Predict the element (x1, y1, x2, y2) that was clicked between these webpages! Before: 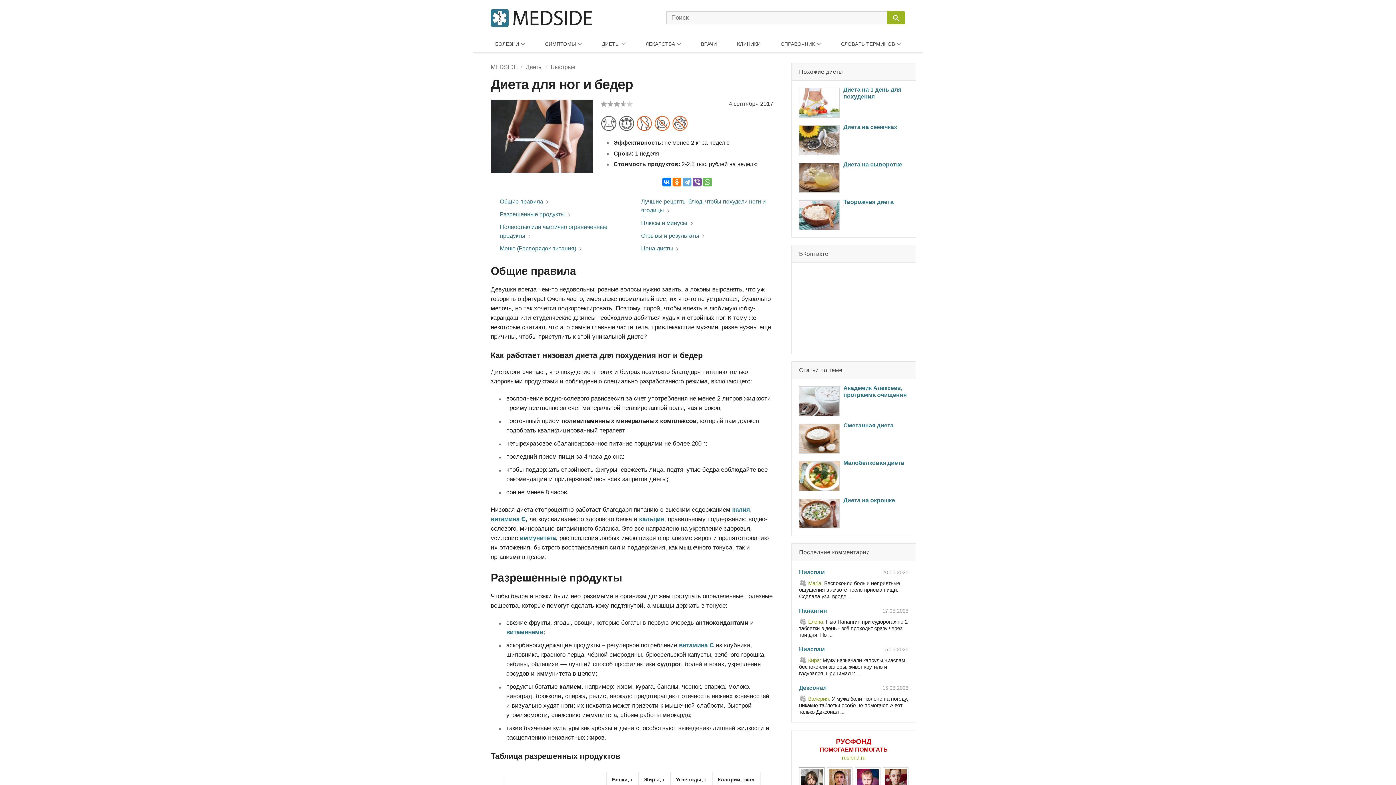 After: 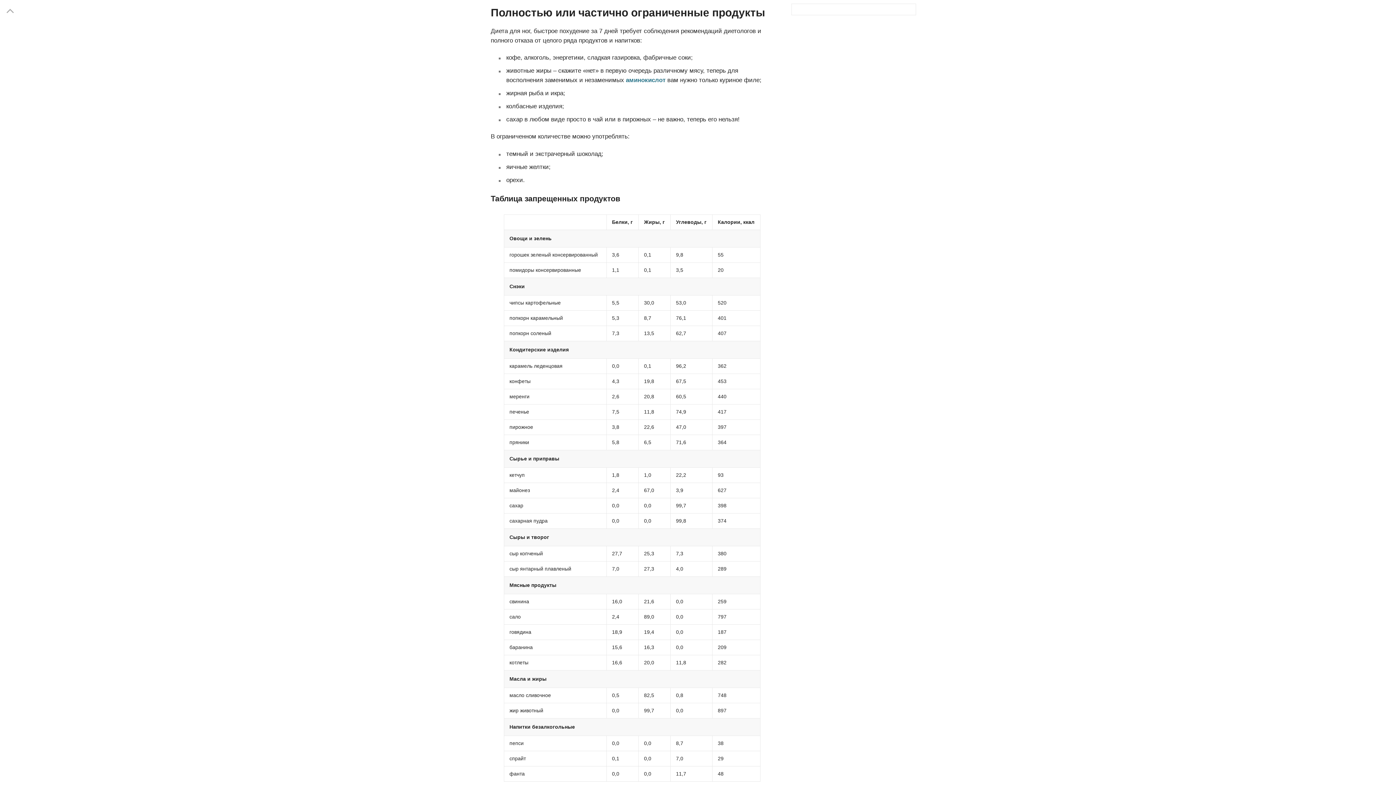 Action: bbox: (500, 222, 632, 244) label: Полностью или частично ограниченные продукты